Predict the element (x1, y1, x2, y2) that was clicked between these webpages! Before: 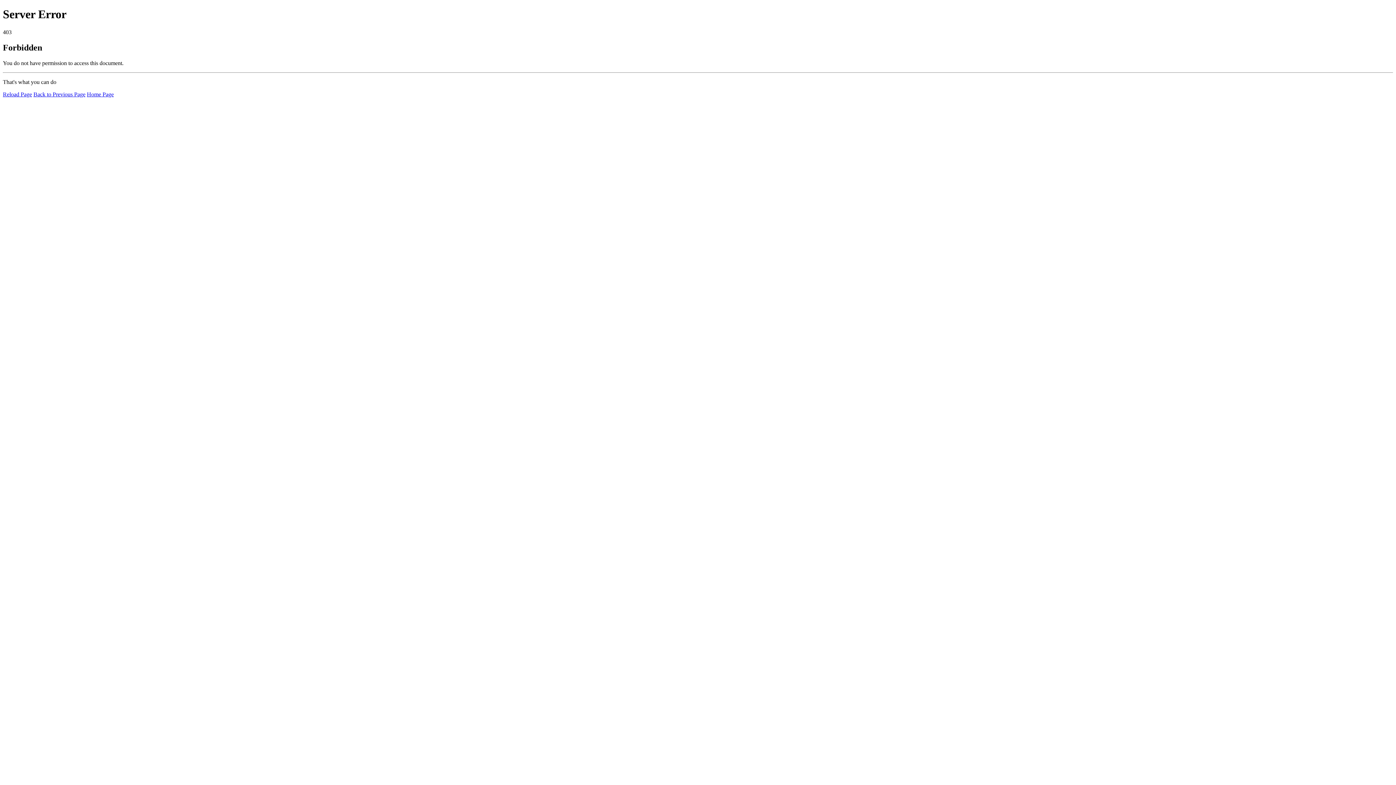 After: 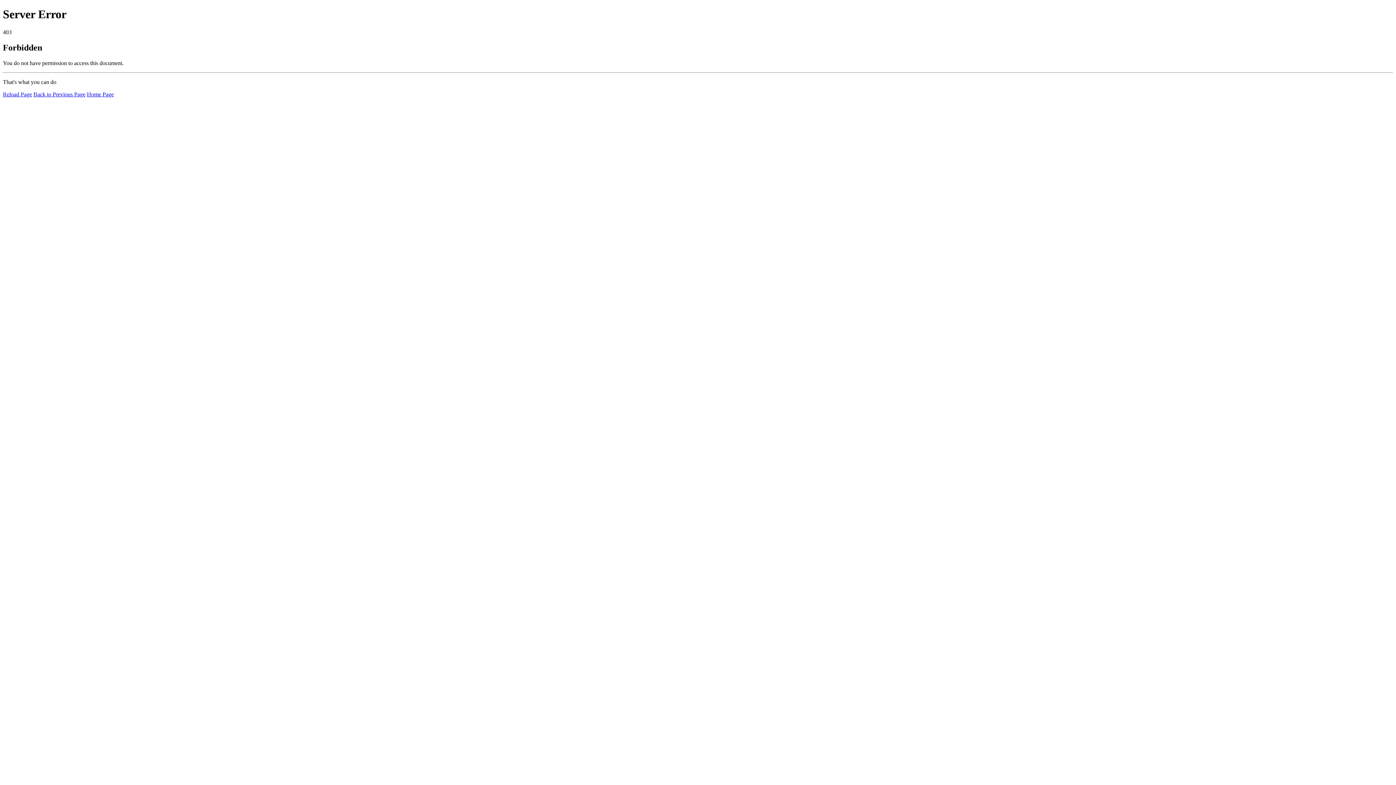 Action: label: Reload Page bbox: (2, 91, 32, 97)